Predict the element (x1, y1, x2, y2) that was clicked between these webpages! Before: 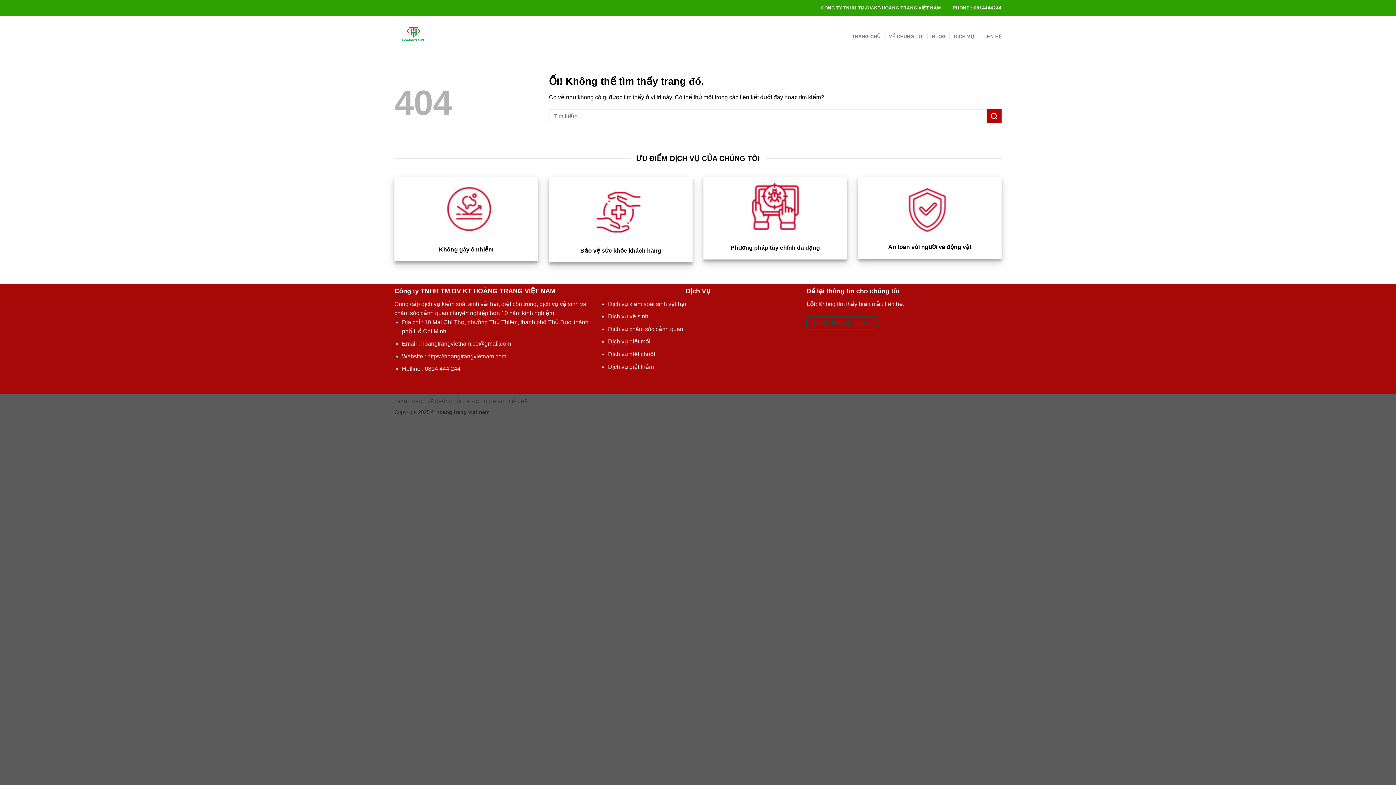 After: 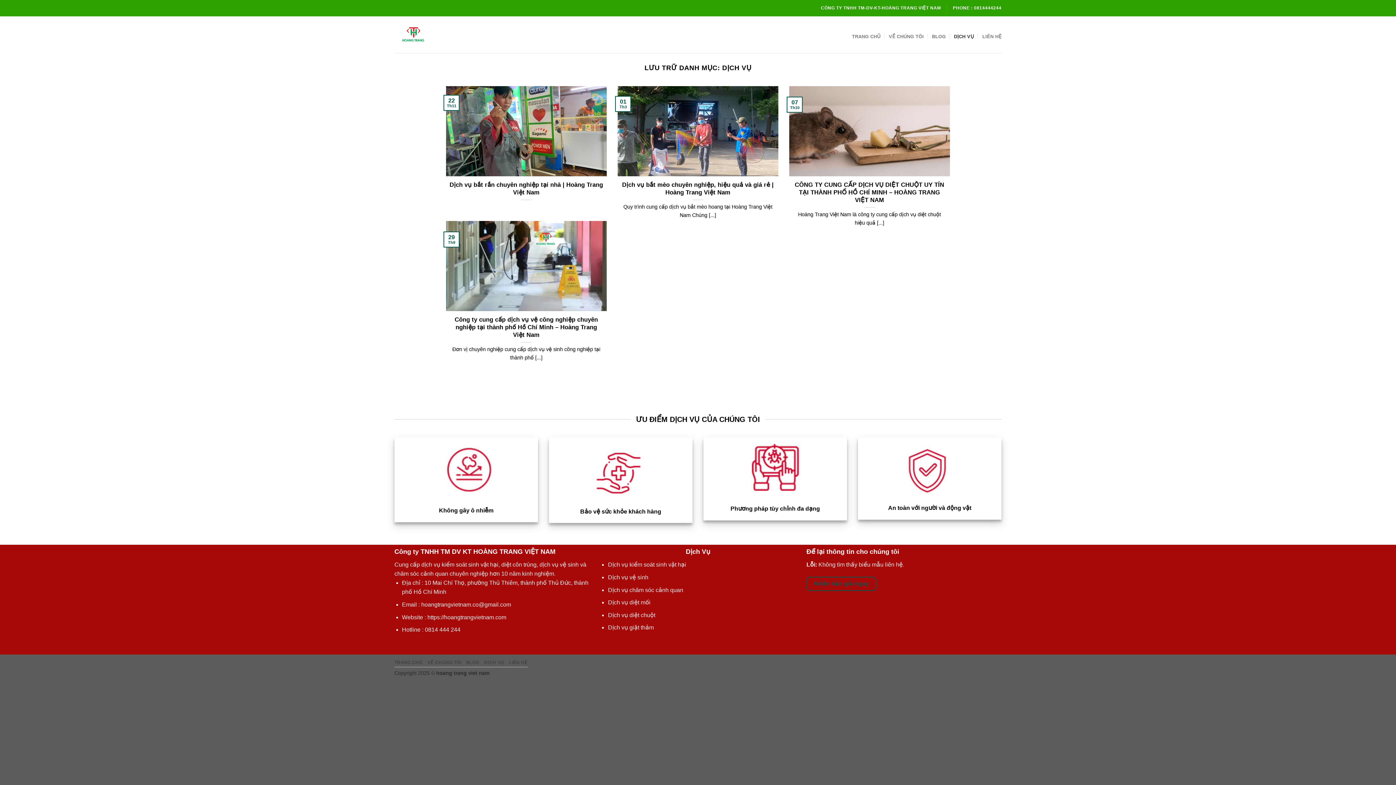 Action: bbox: (954, 26, 974, 46) label: DỊCH VỤ